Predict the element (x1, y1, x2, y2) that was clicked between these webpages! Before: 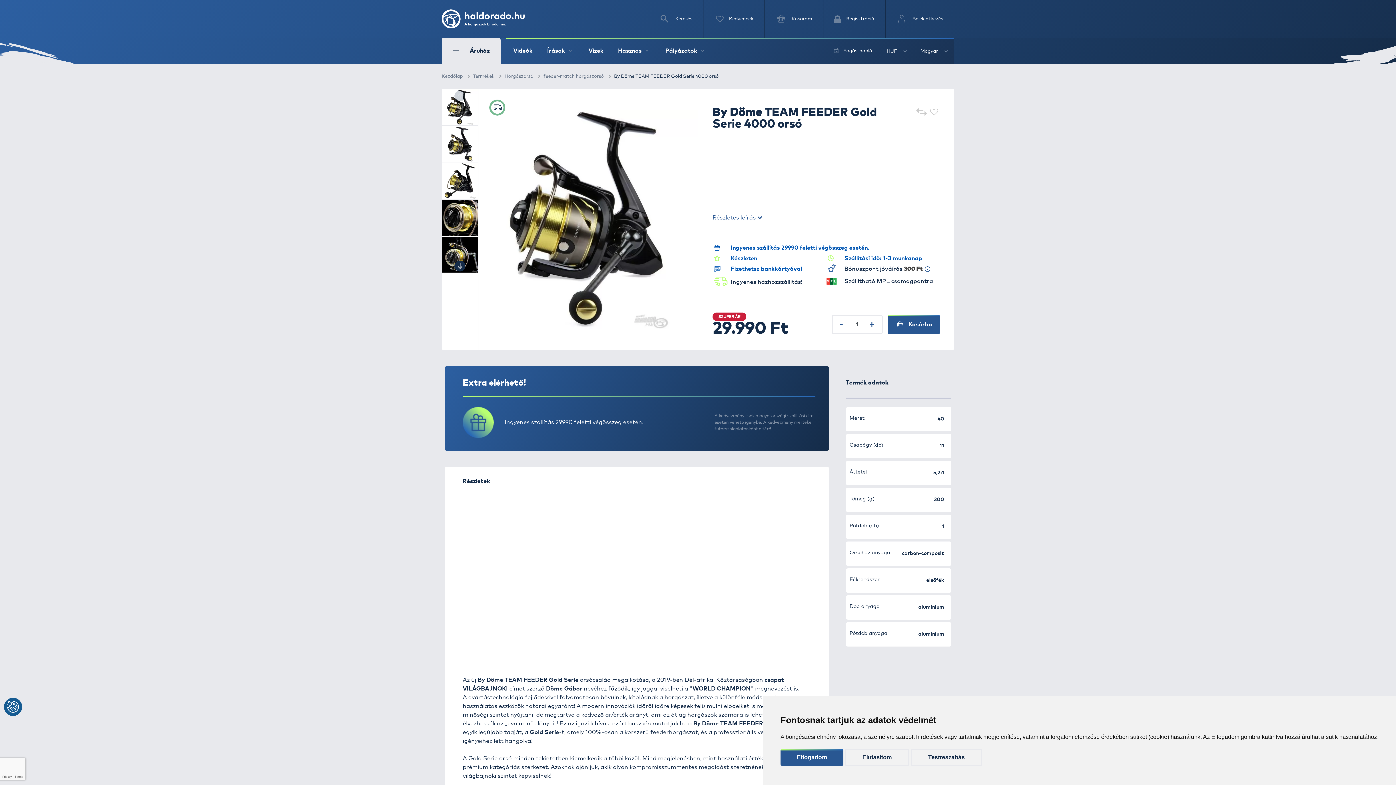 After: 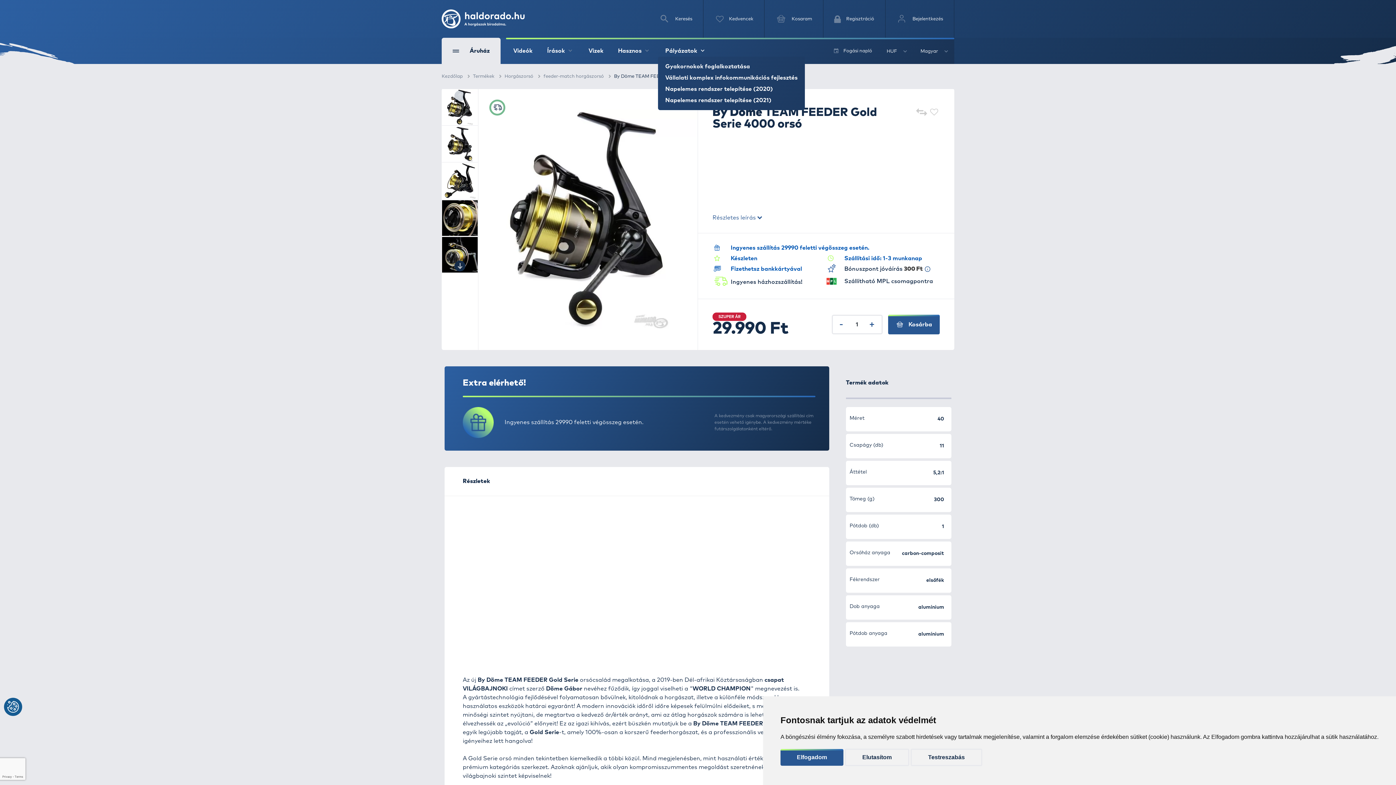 Action: label: Pályázatok bbox: (665, 48, 706, 53)